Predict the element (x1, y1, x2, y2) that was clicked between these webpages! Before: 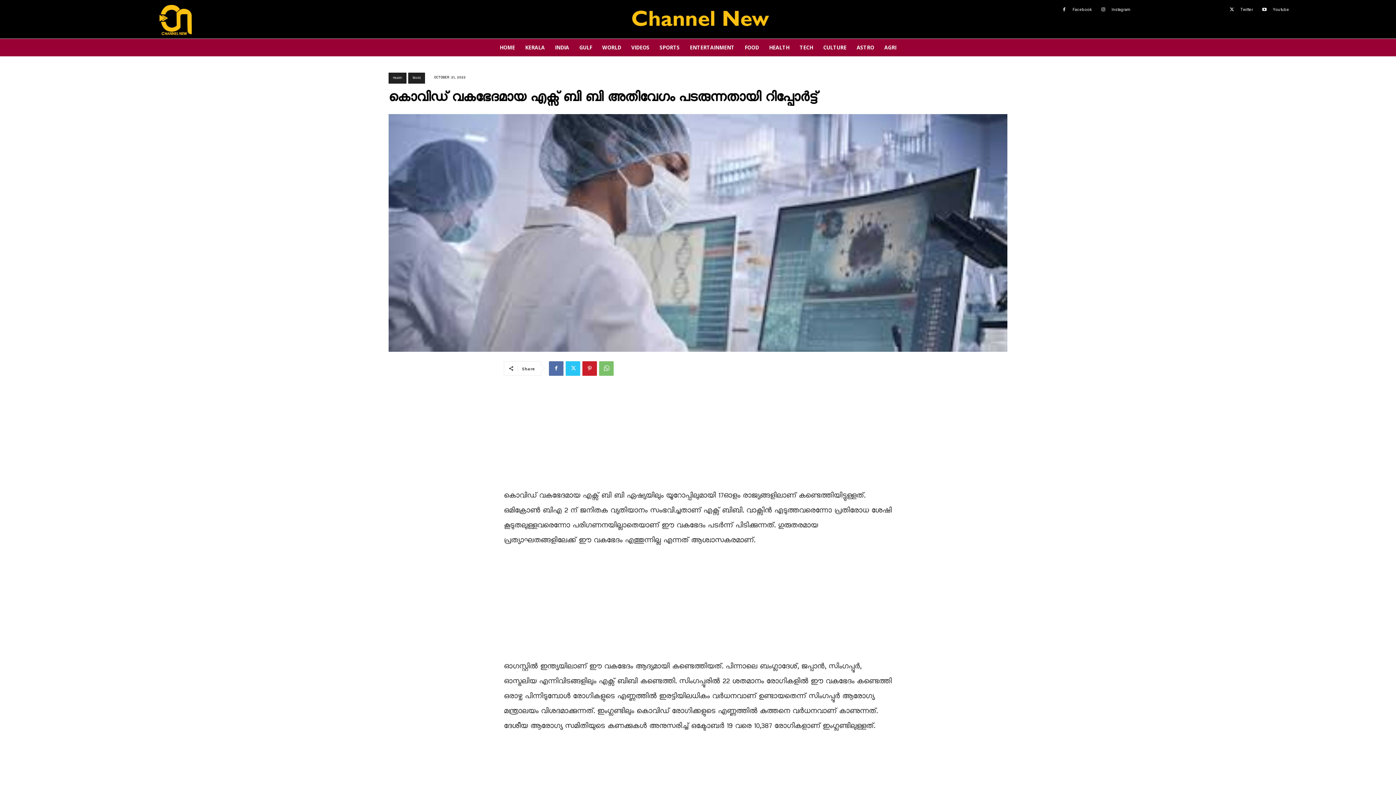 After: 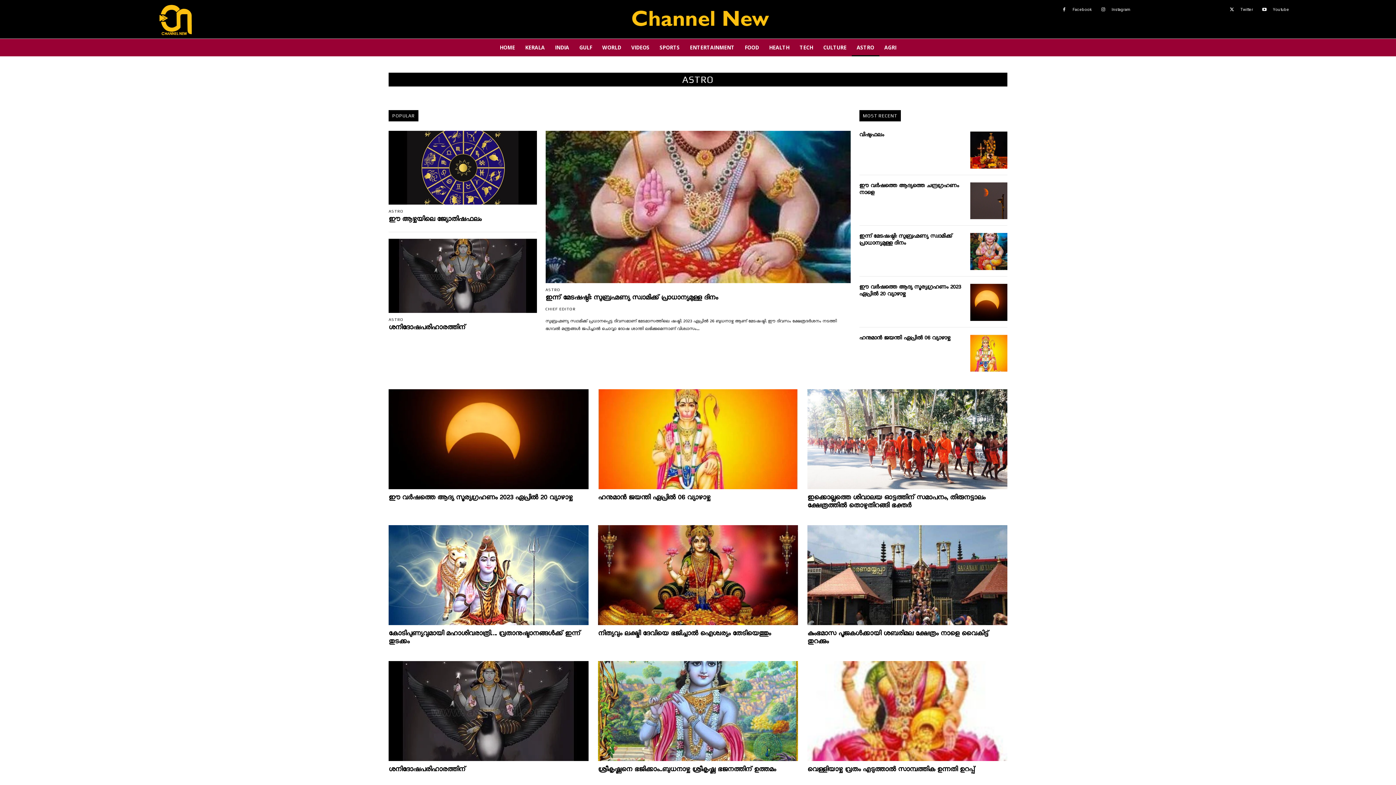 Action: label: ASTRO bbox: (851, 38, 879, 56)